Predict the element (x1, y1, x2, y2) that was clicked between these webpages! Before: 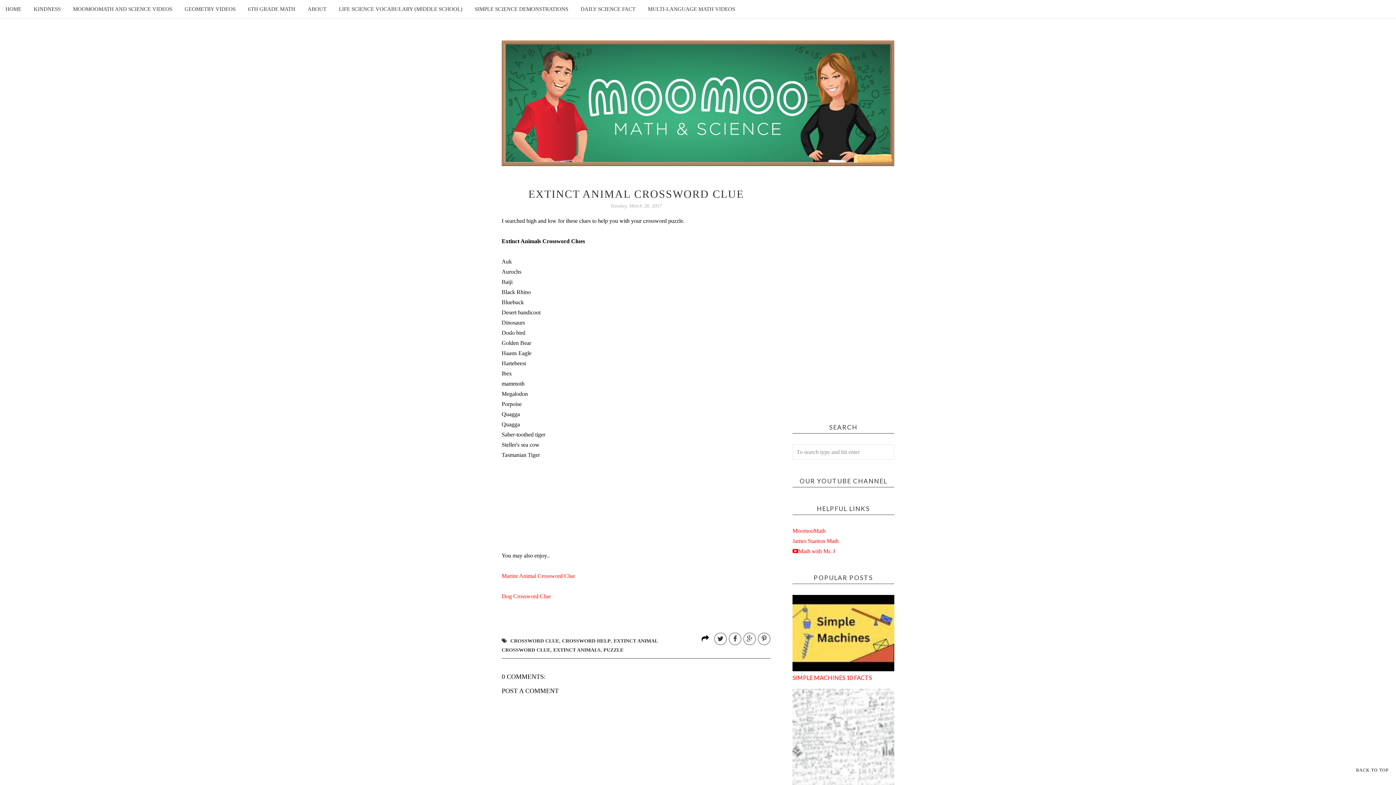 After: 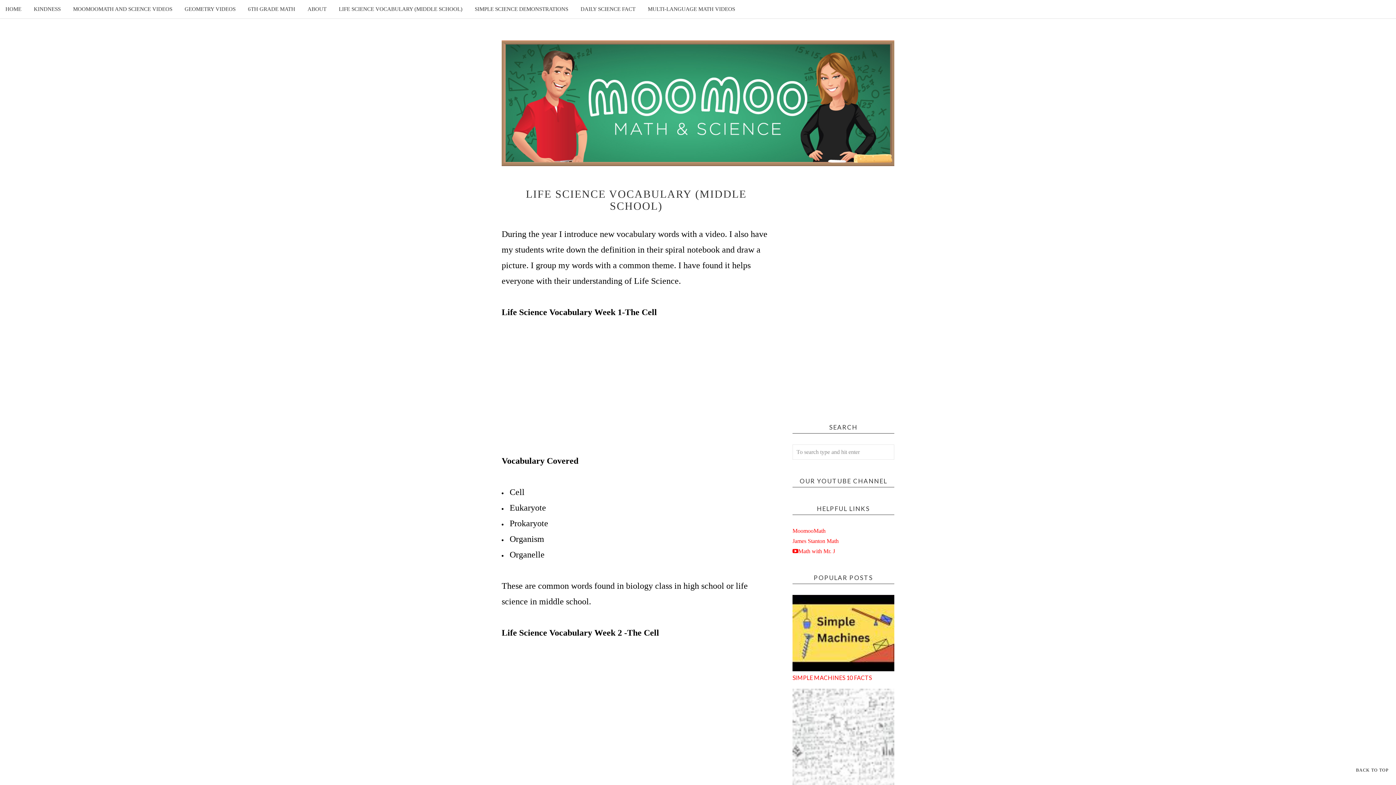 Action: bbox: (333, 0, 468, 18) label: LIFE SCIENCE VOCABULARY (MIDDLE SCHOOL)